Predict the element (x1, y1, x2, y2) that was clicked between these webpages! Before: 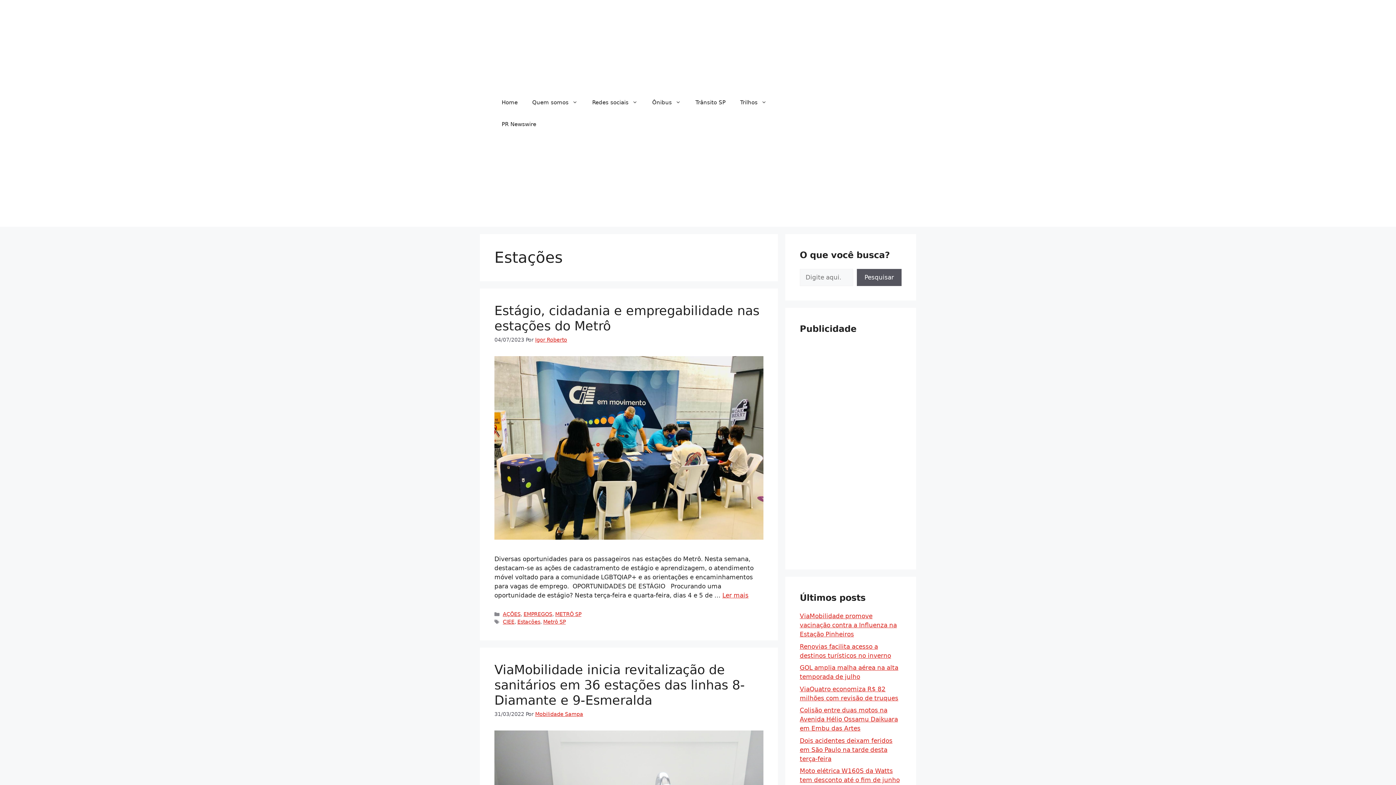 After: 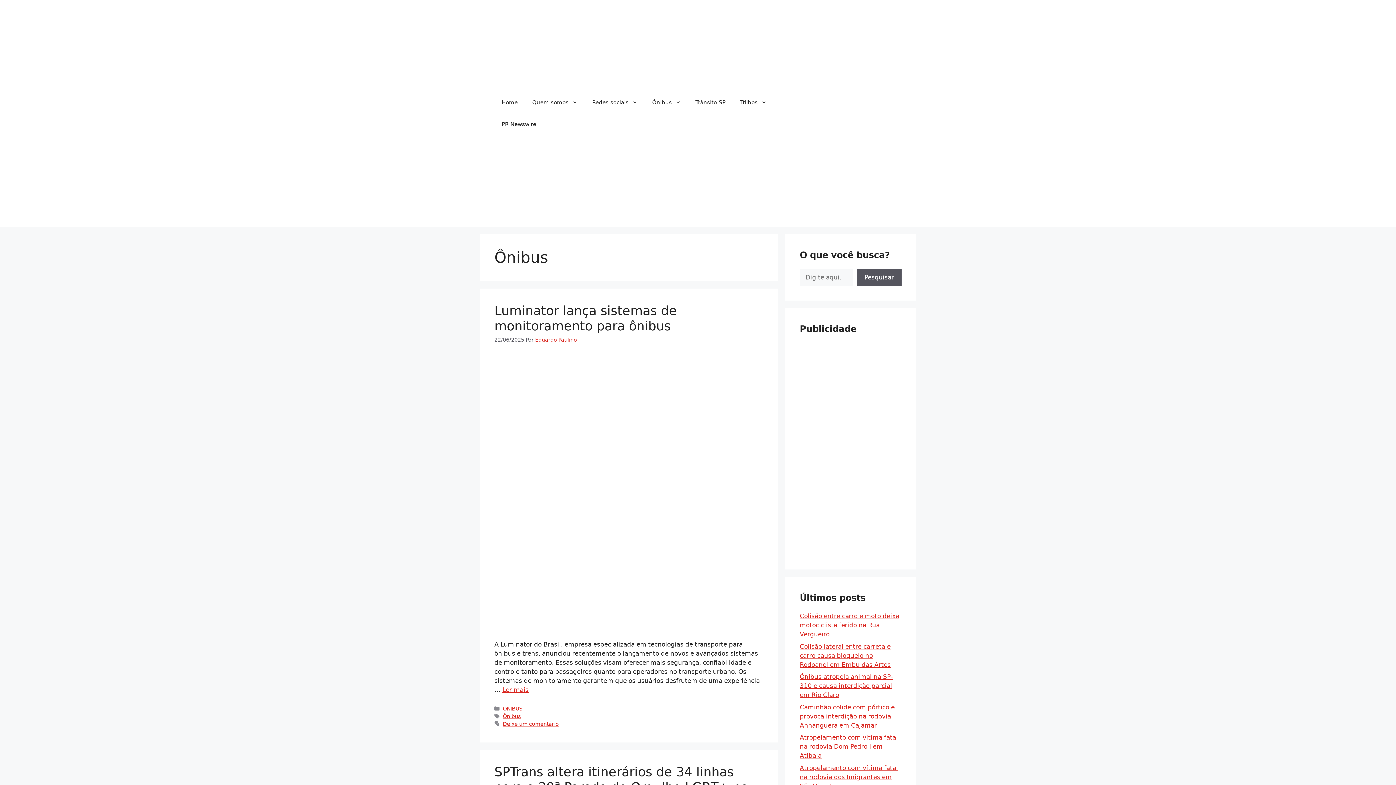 Action: label: Ônibus bbox: (645, 91, 688, 113)